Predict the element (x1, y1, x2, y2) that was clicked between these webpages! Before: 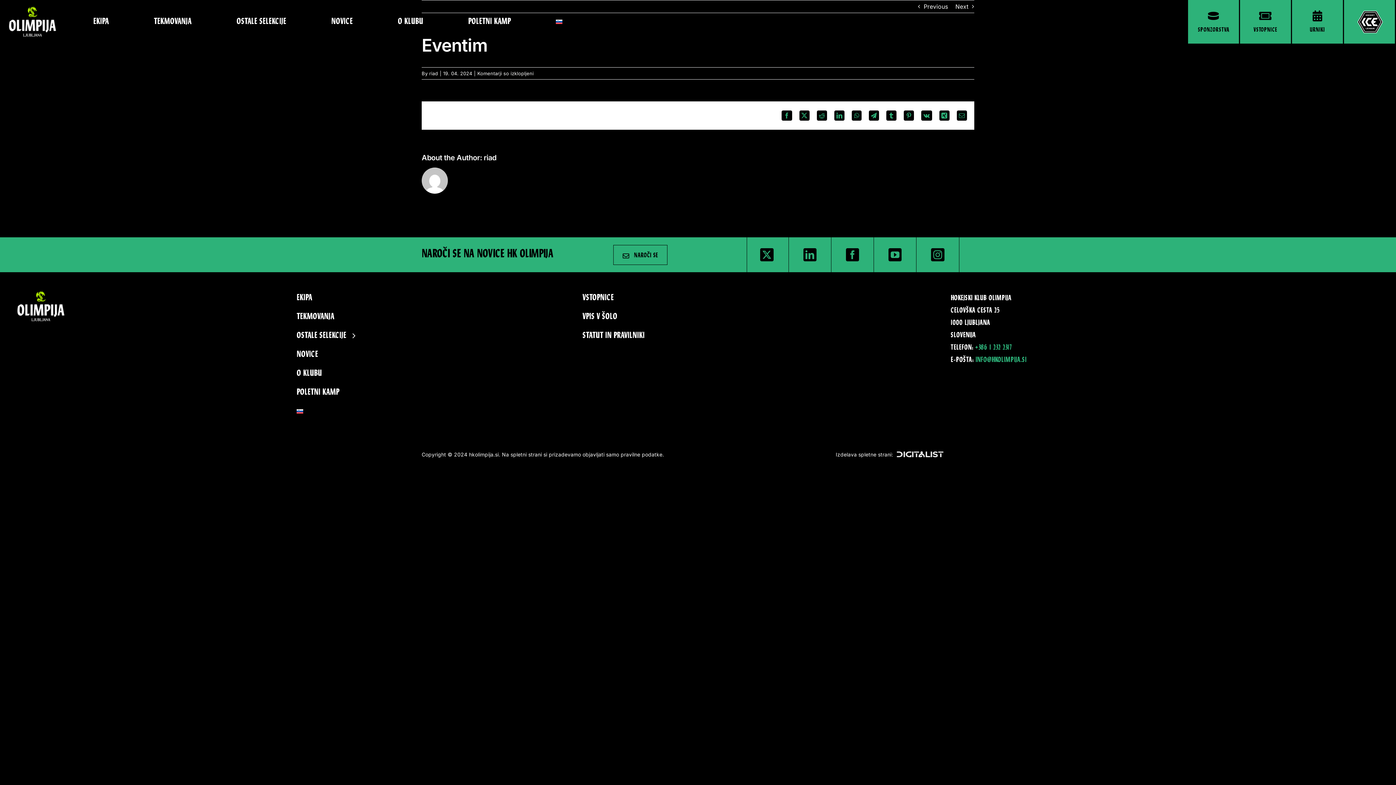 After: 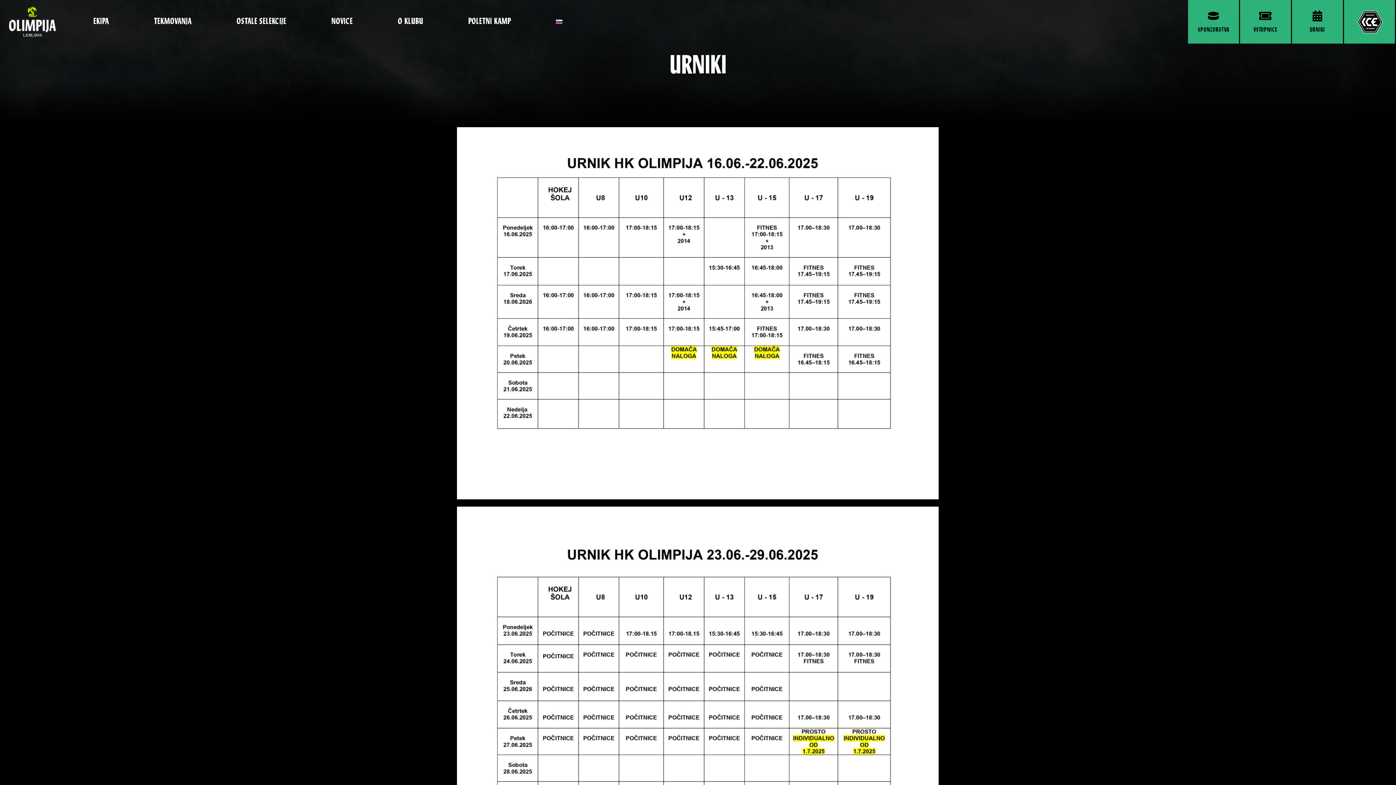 Action: label: URNIKI bbox: (1292, 0, 1343, 43)